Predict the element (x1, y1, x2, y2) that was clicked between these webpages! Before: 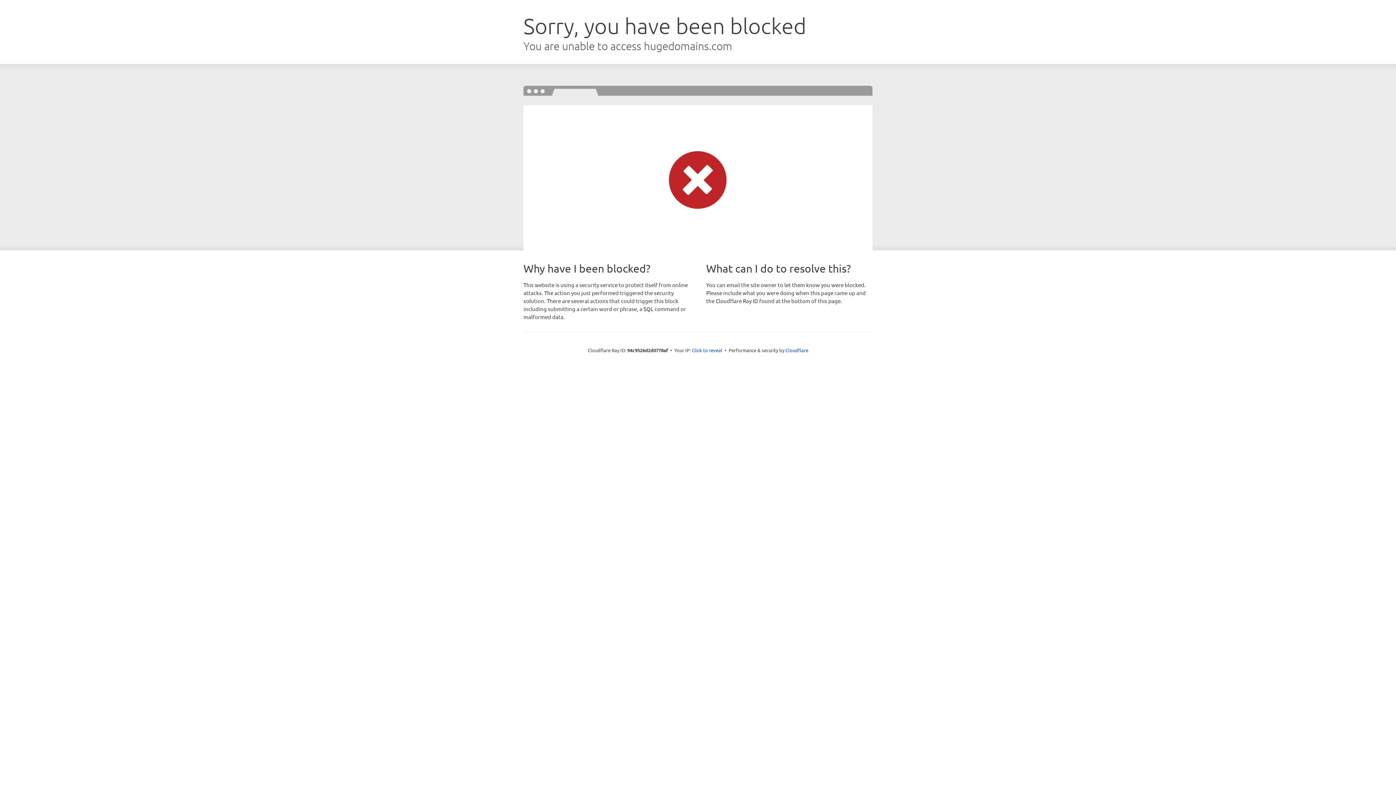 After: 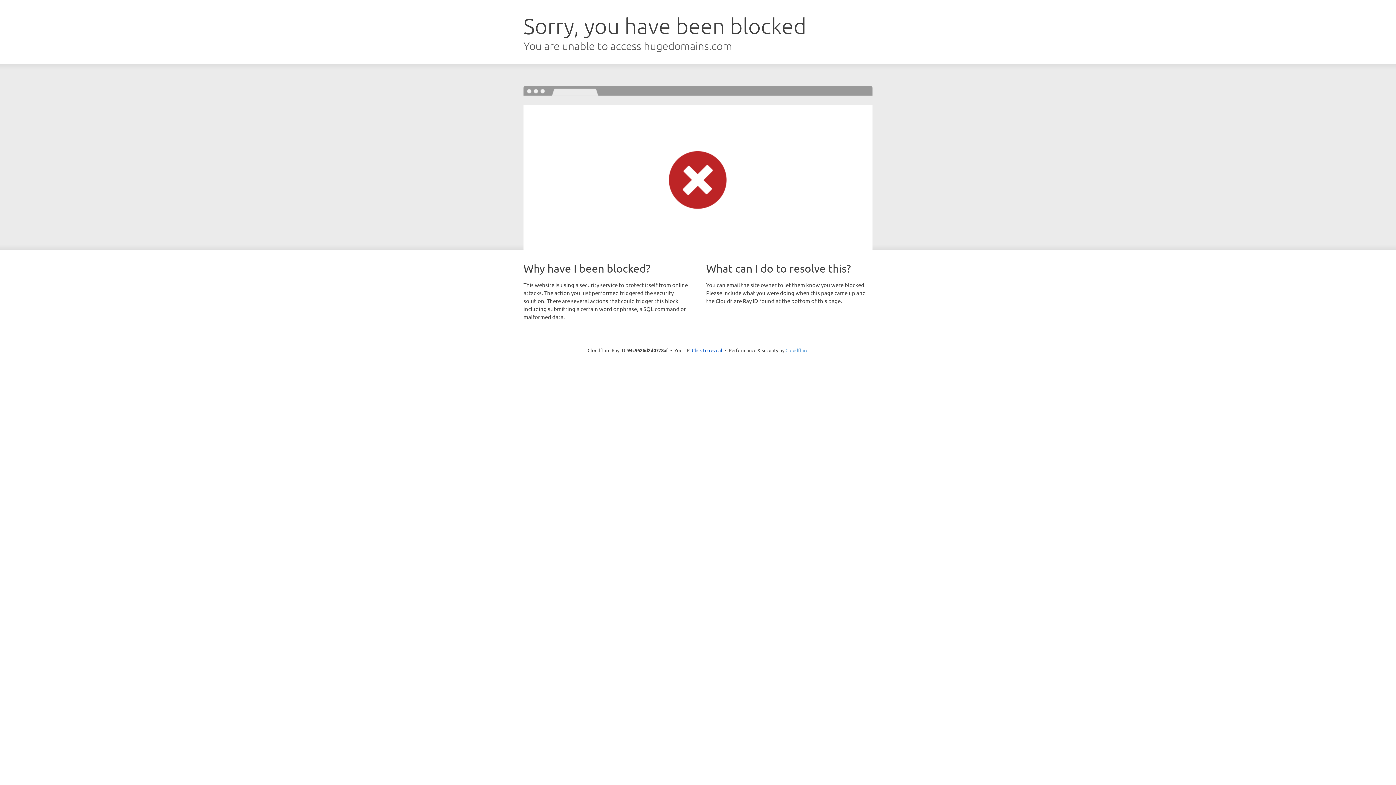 Action: bbox: (785, 347, 808, 353) label: Cloudflare